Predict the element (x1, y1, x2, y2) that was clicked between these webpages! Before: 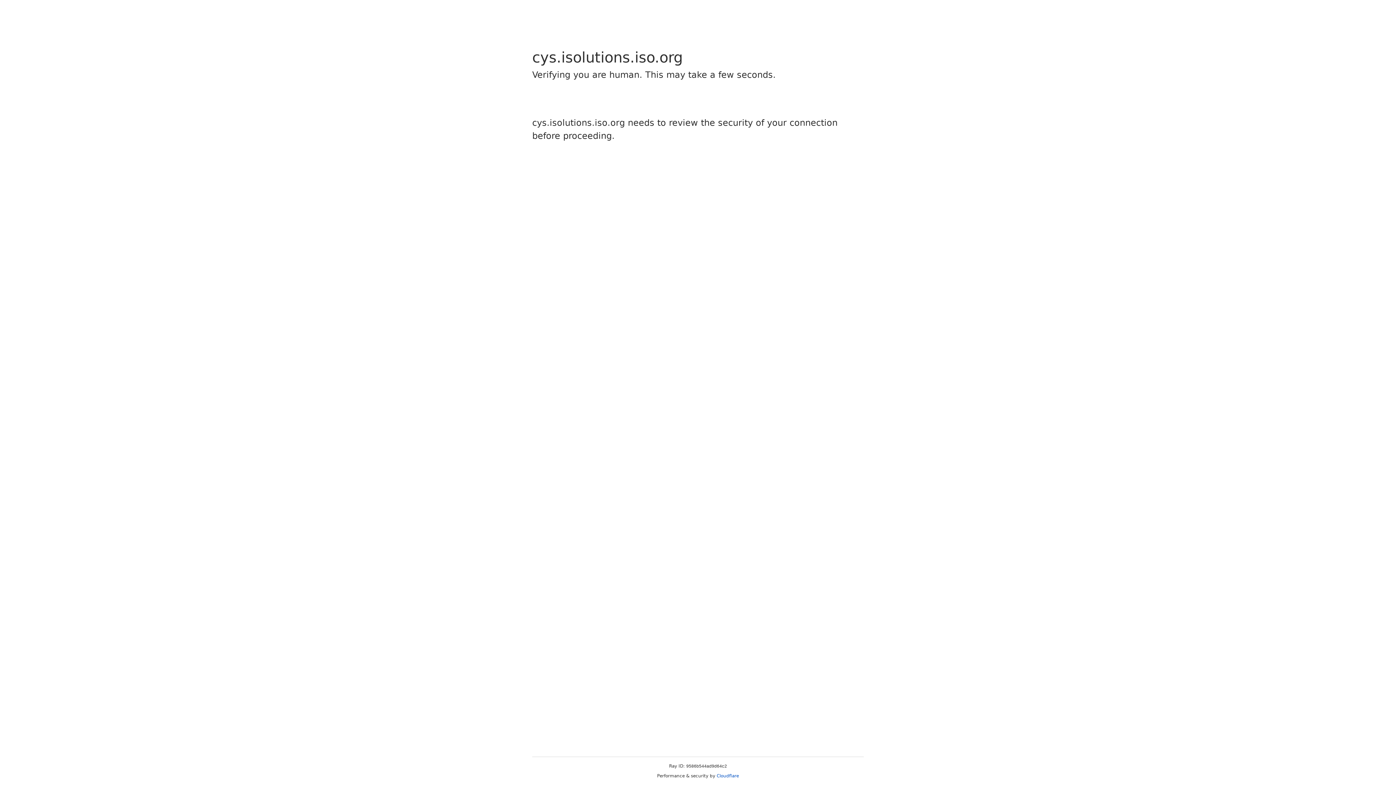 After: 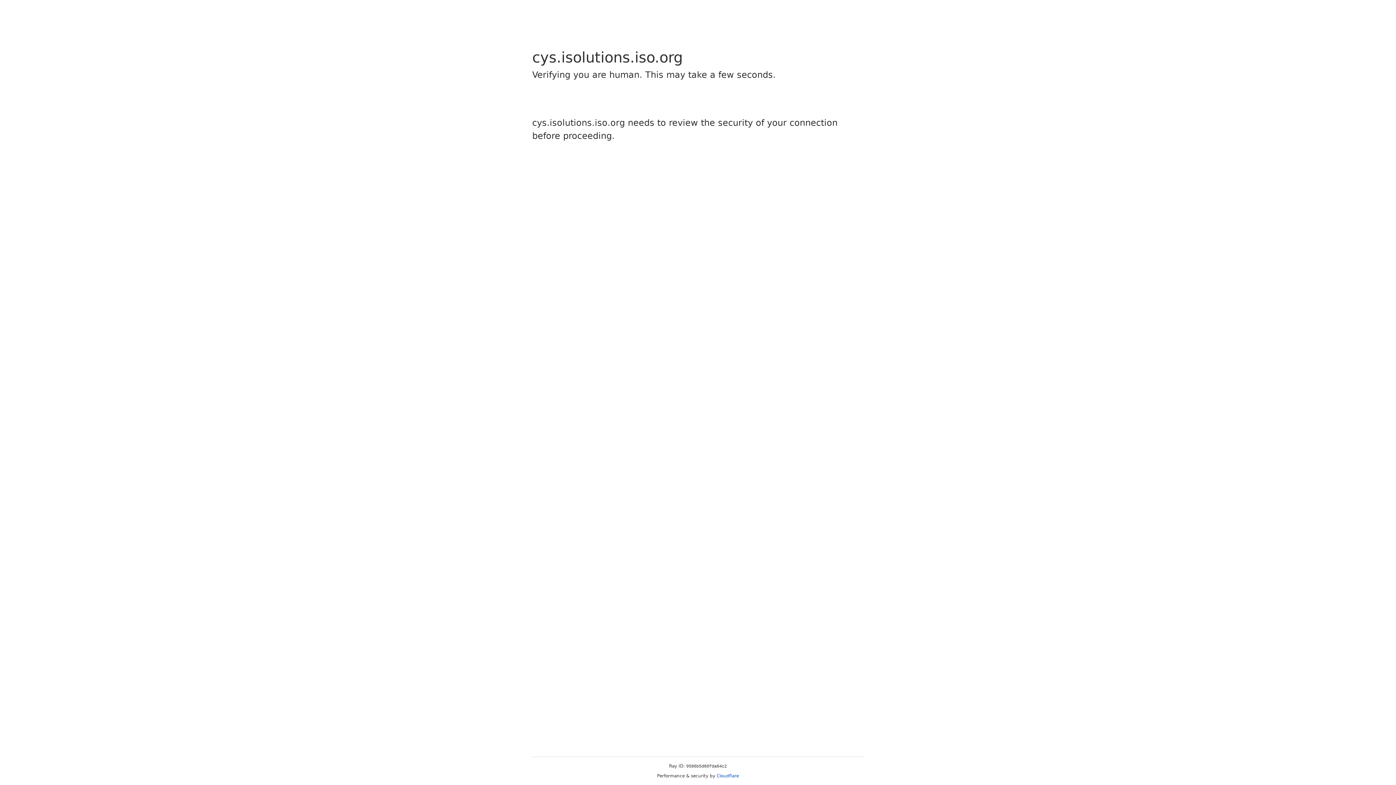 Action: bbox: (716, 773, 739, 778) label: Cloudflare